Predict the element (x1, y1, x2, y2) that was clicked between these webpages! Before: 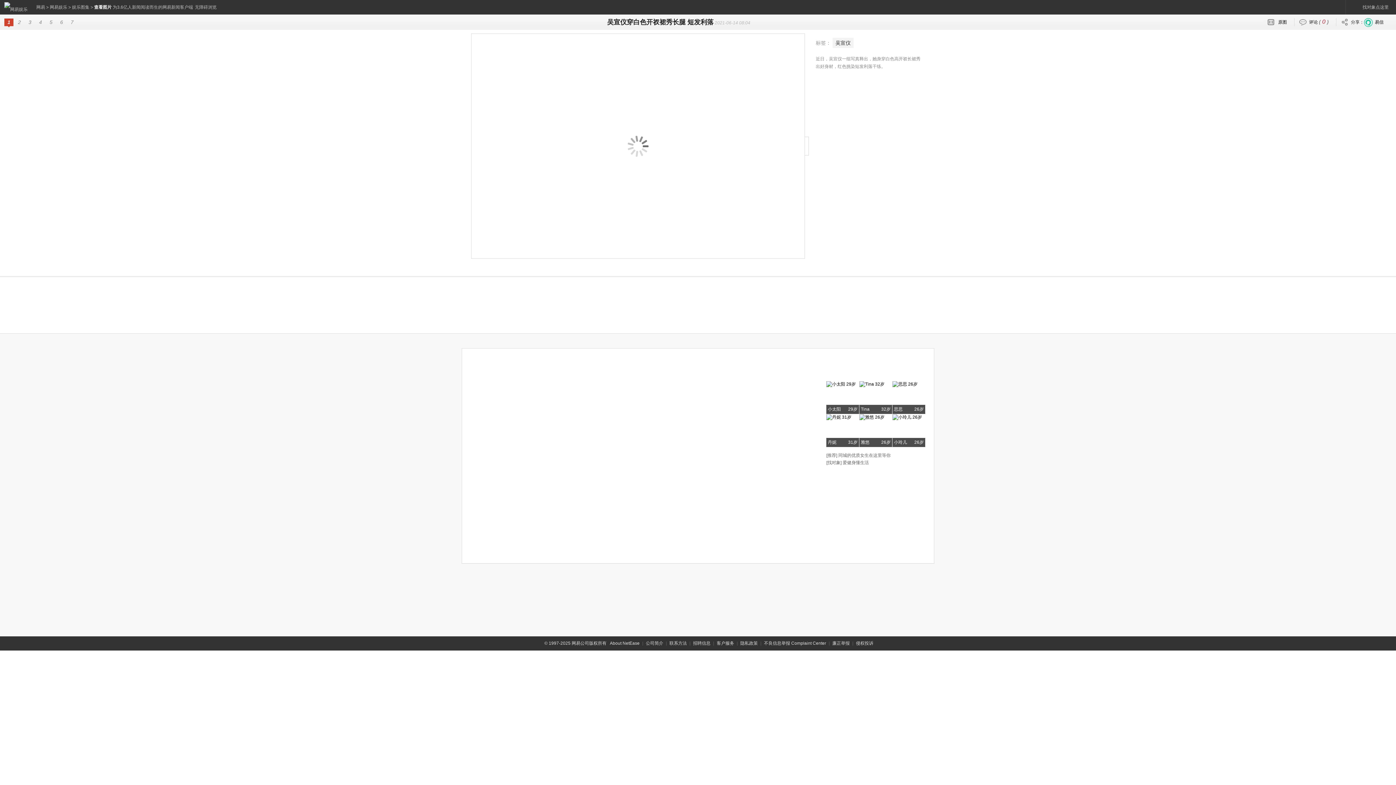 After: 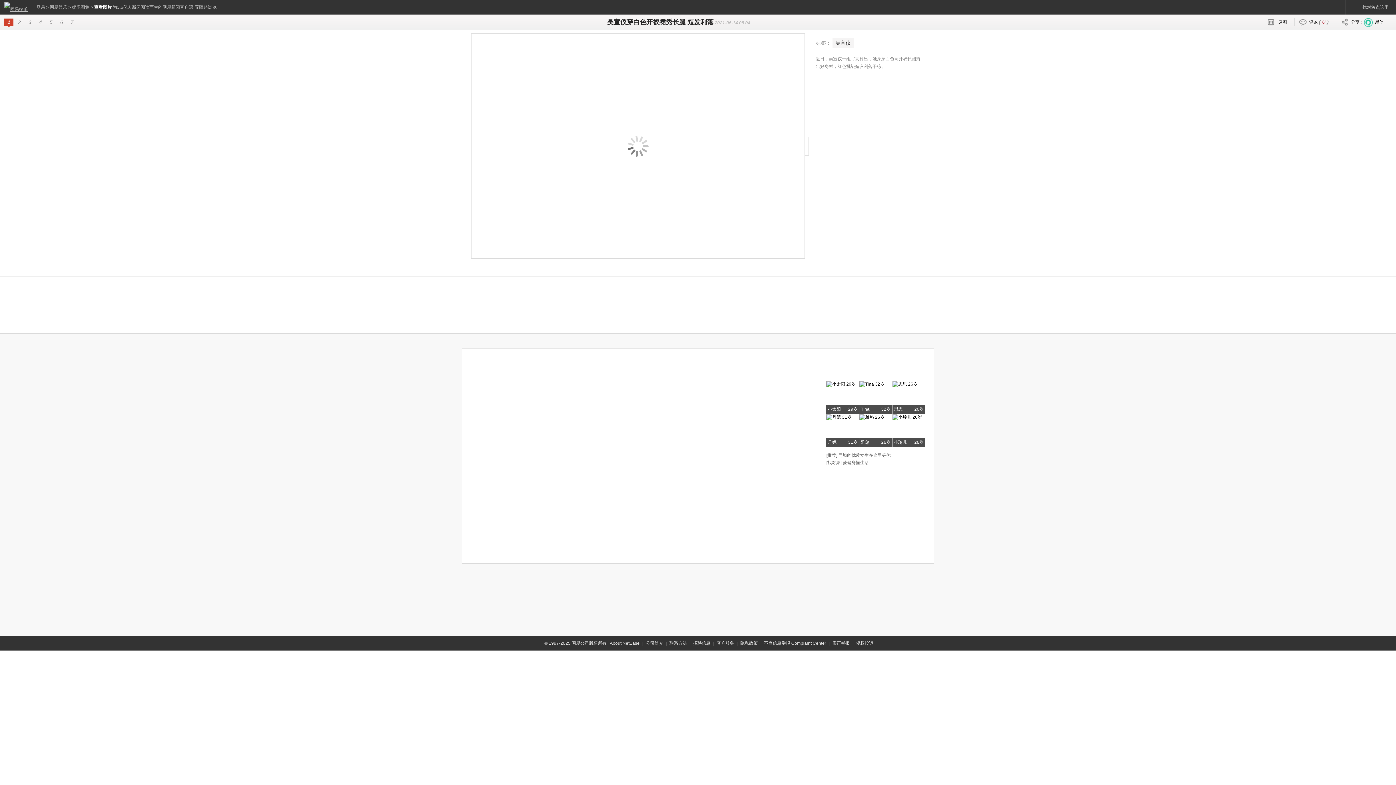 Action: bbox: (0, 0, 36, 16)